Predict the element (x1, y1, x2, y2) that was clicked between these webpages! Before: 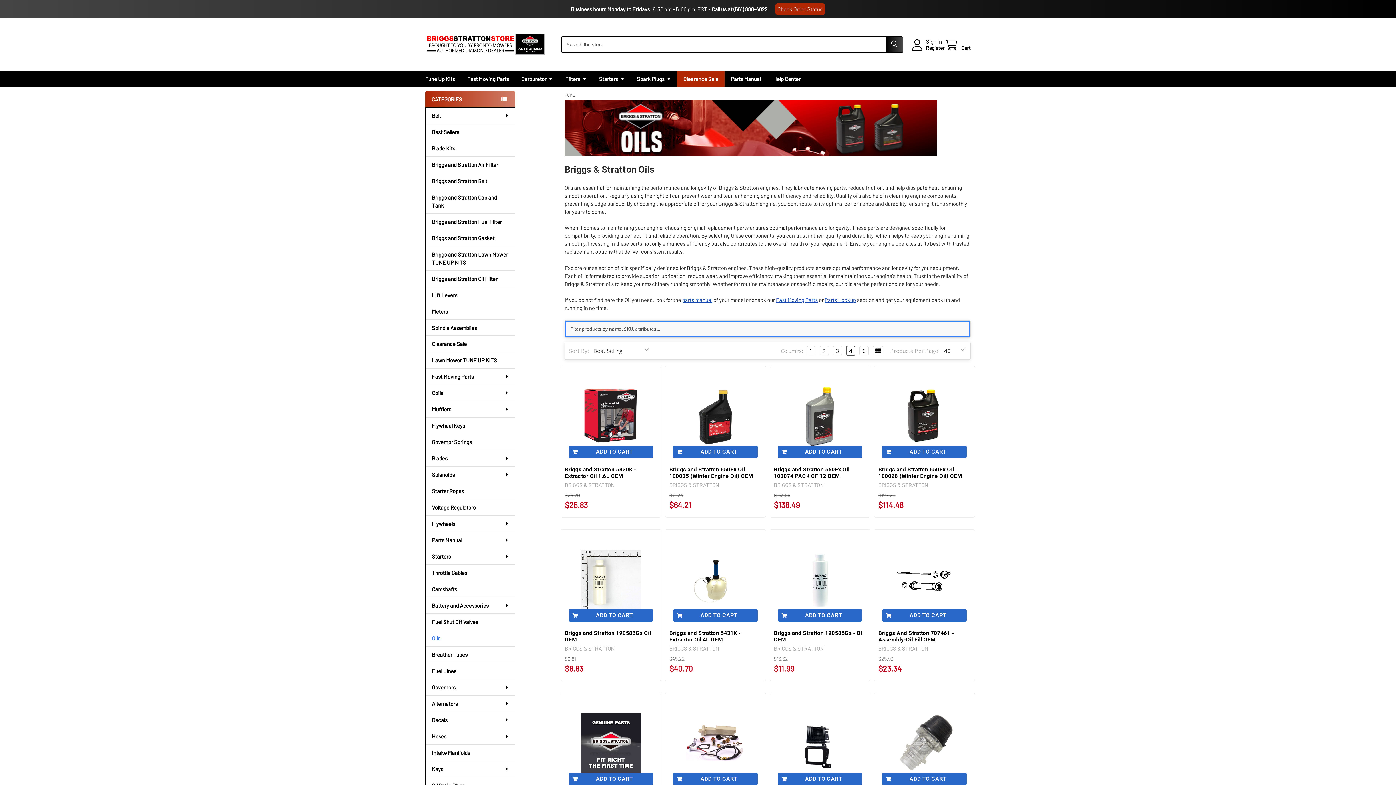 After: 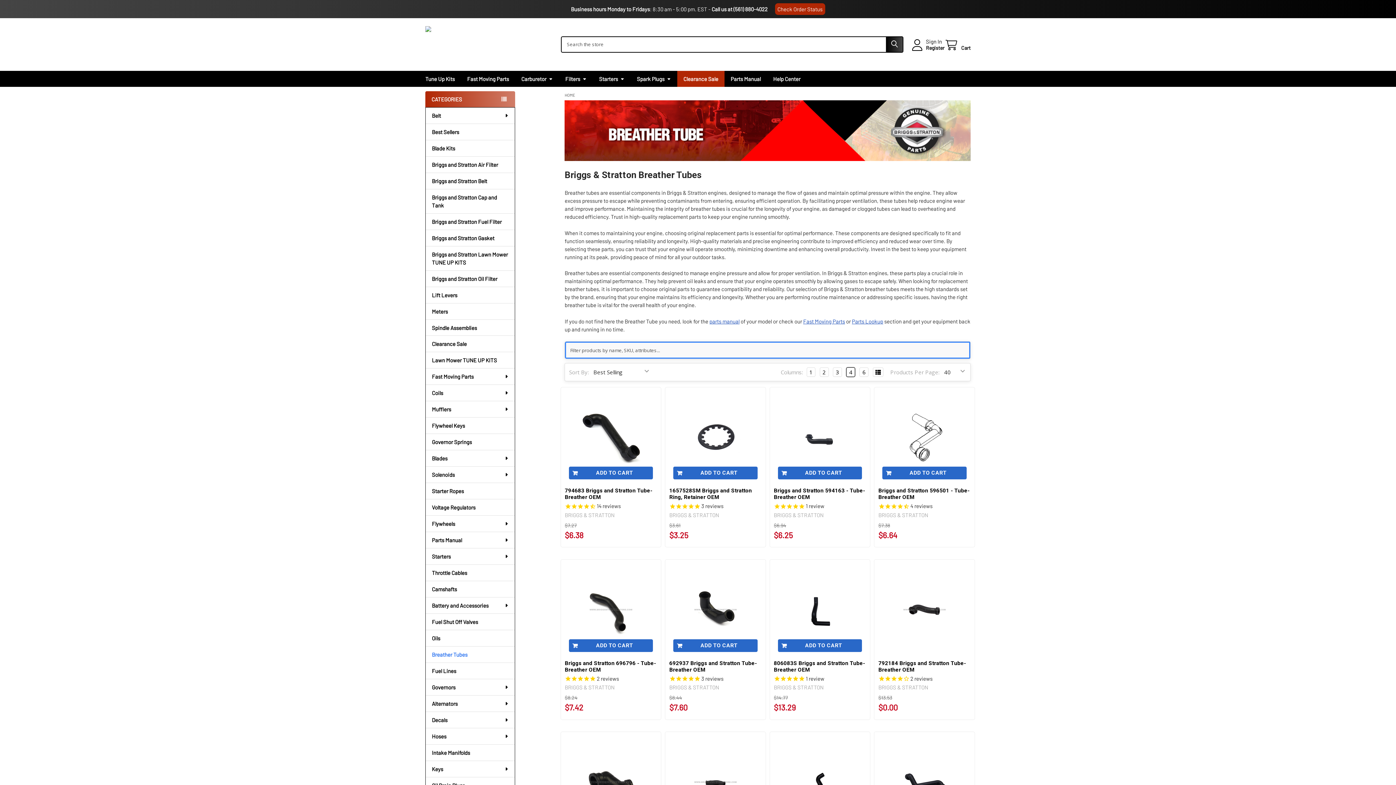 Action: label: Breather Tubes bbox: (425, 646, 514, 662)